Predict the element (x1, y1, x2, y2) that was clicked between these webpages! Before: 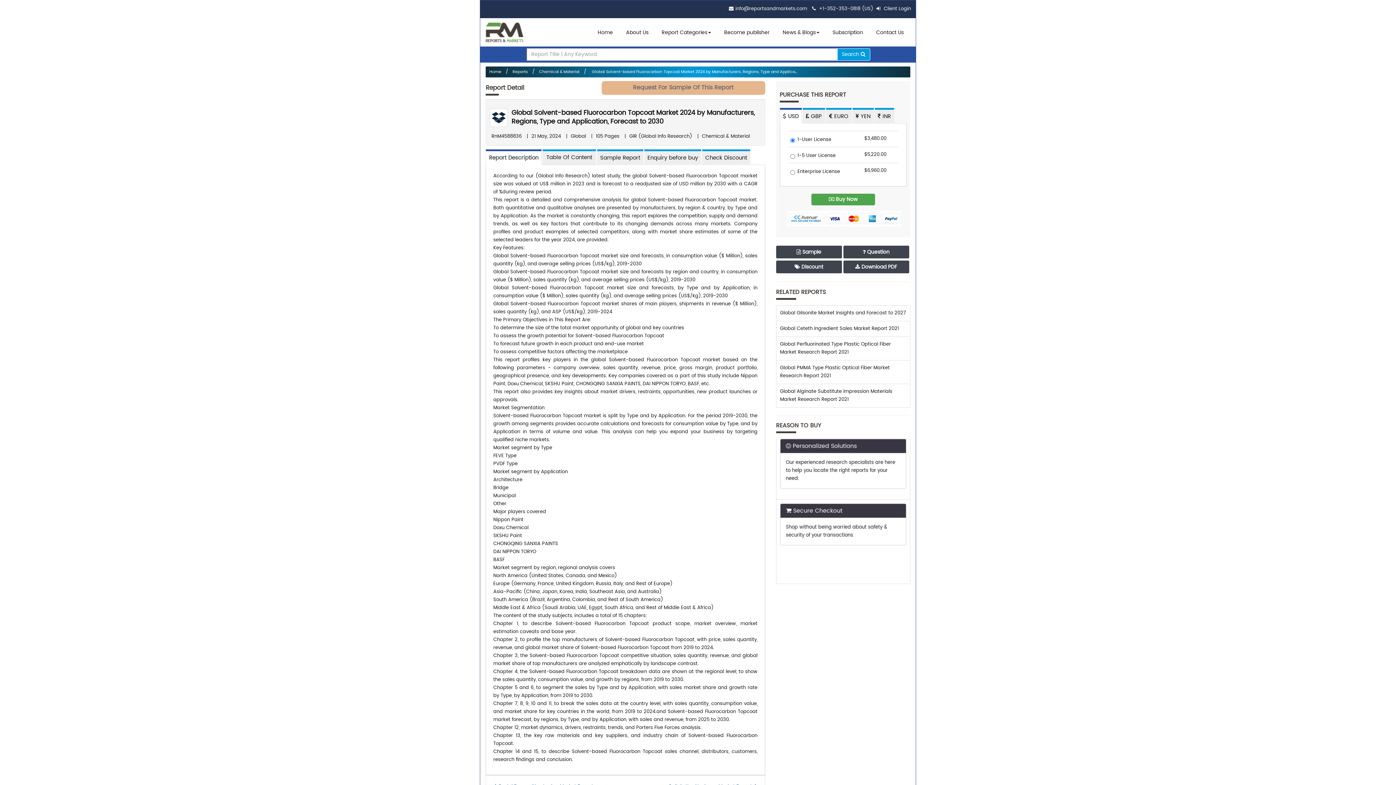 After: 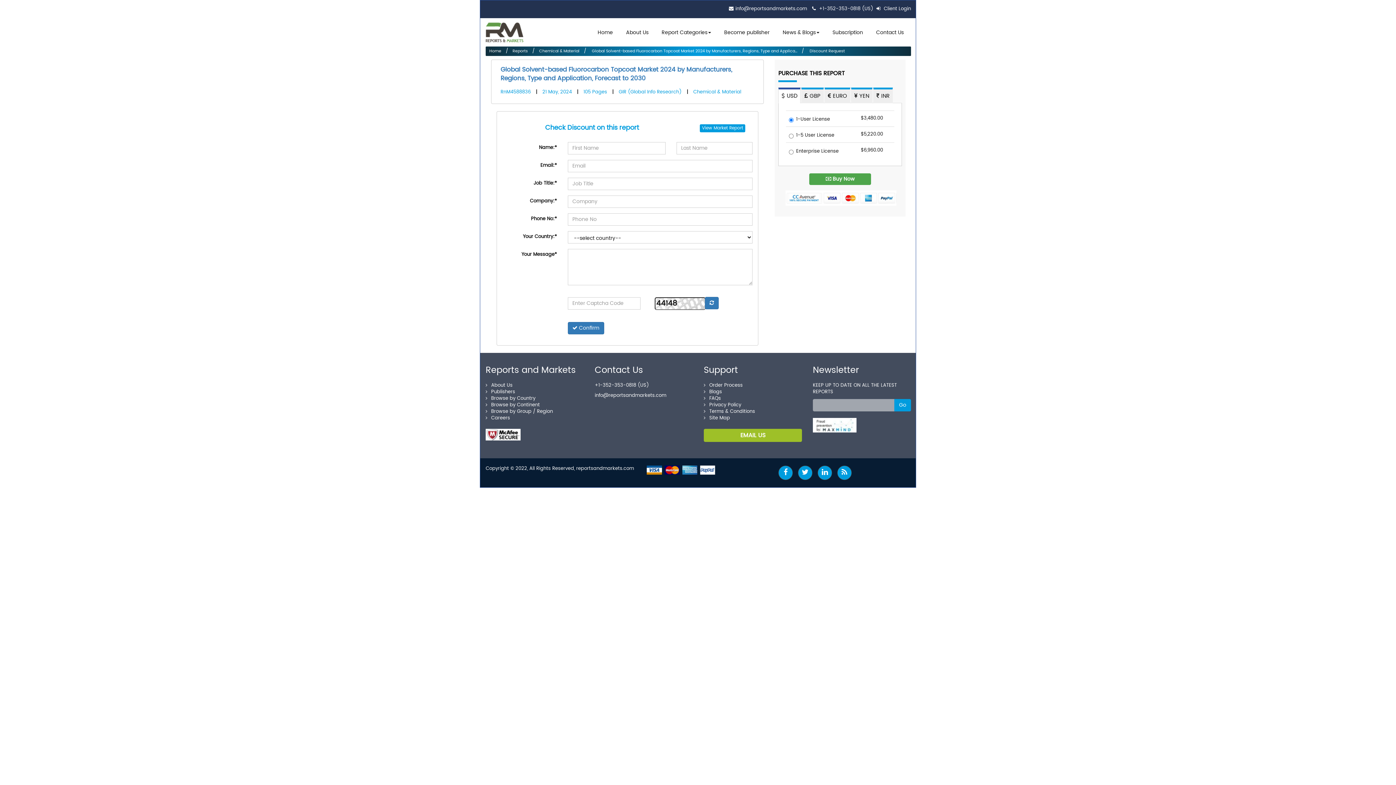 Action: bbox: (702, 149, 750, 164) label: Check Discount